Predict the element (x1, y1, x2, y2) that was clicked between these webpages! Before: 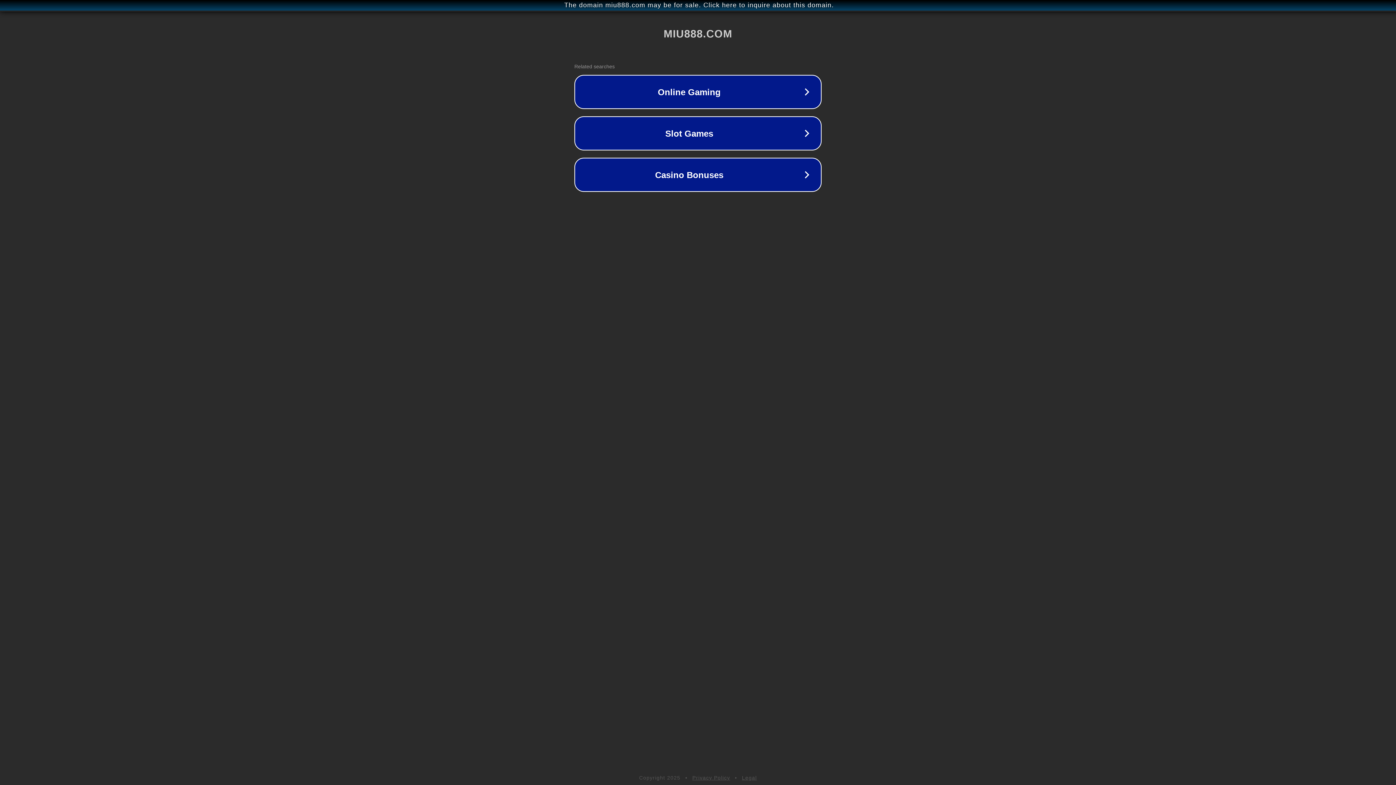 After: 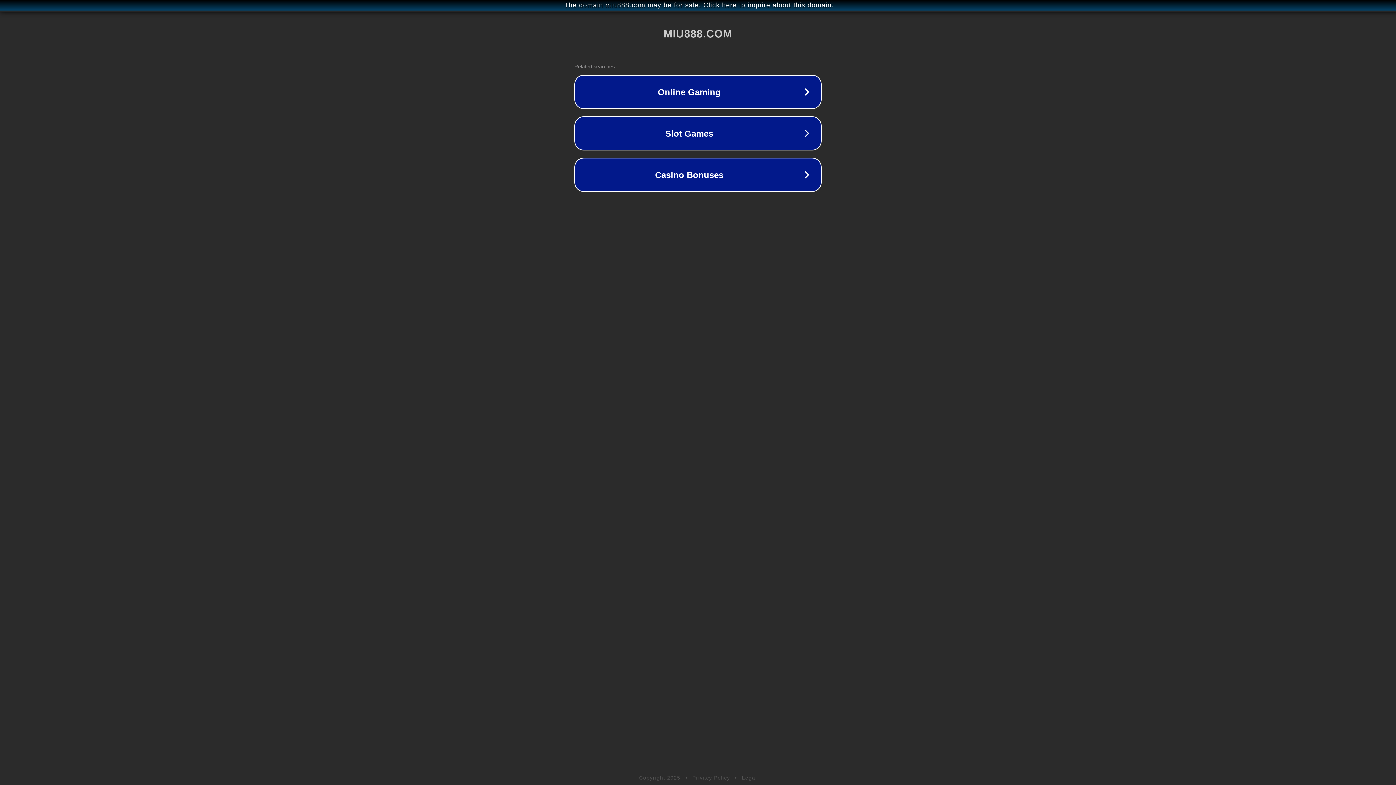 Action: label: Legal bbox: (742, 775, 757, 781)